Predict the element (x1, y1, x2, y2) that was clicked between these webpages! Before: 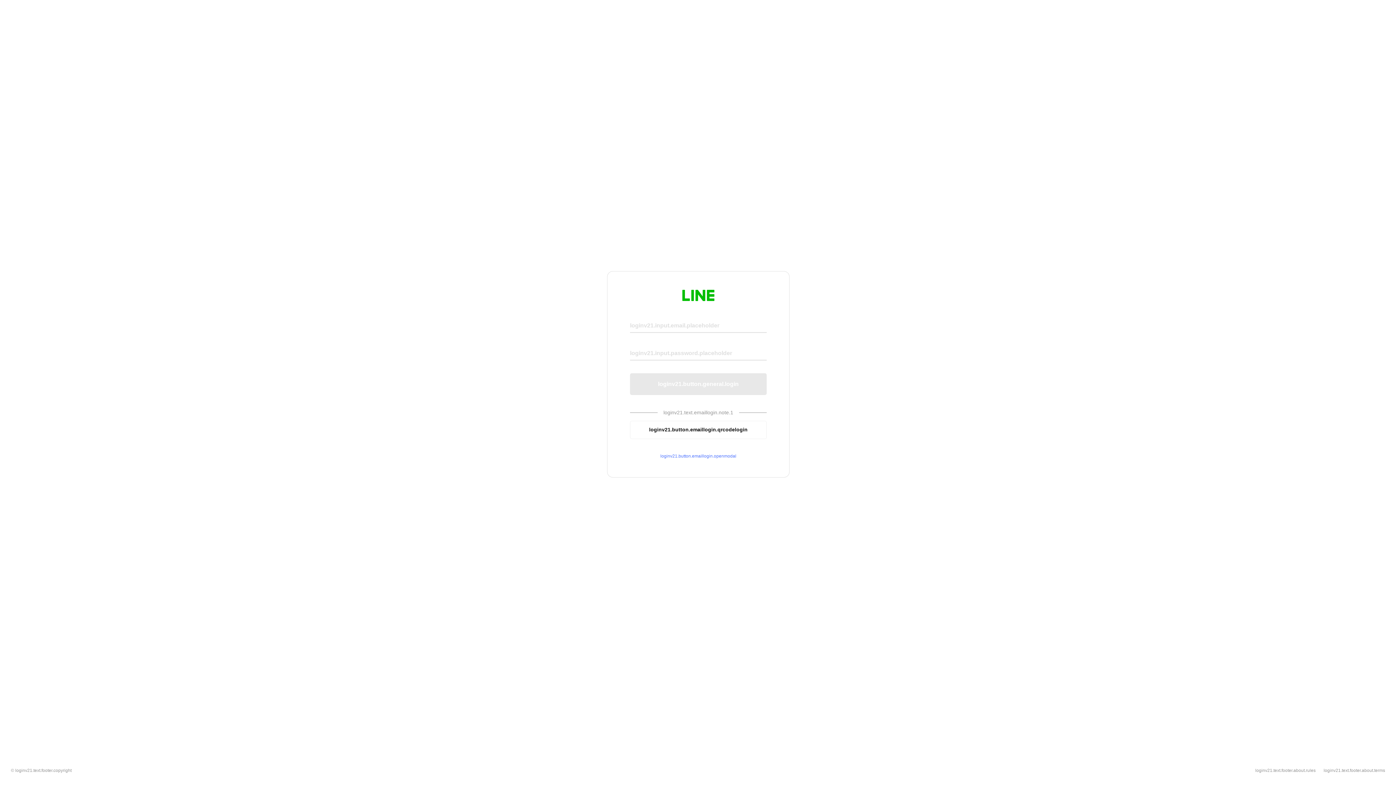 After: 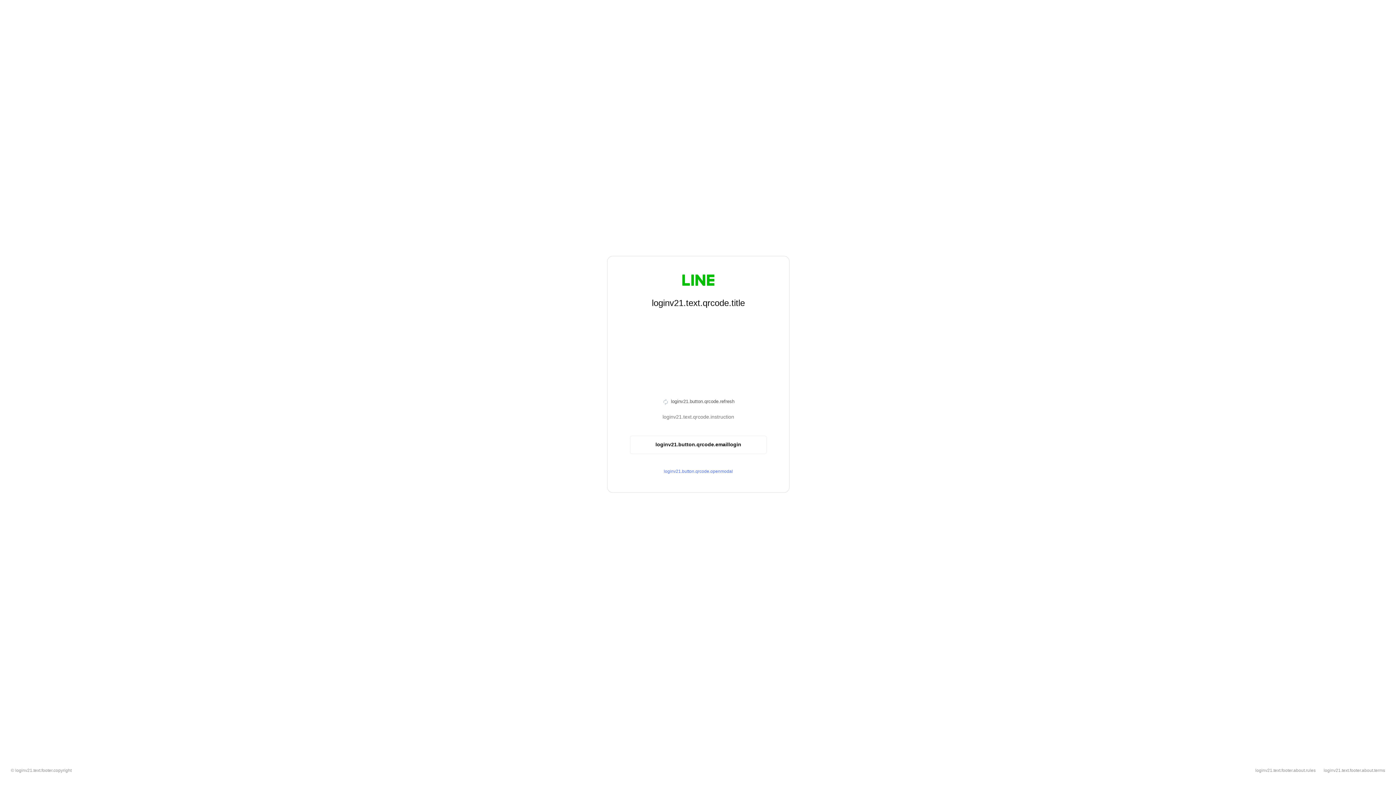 Action: label: loginv21.button.emaillogin.qrcodelogin bbox: (630, 420, 766, 439)